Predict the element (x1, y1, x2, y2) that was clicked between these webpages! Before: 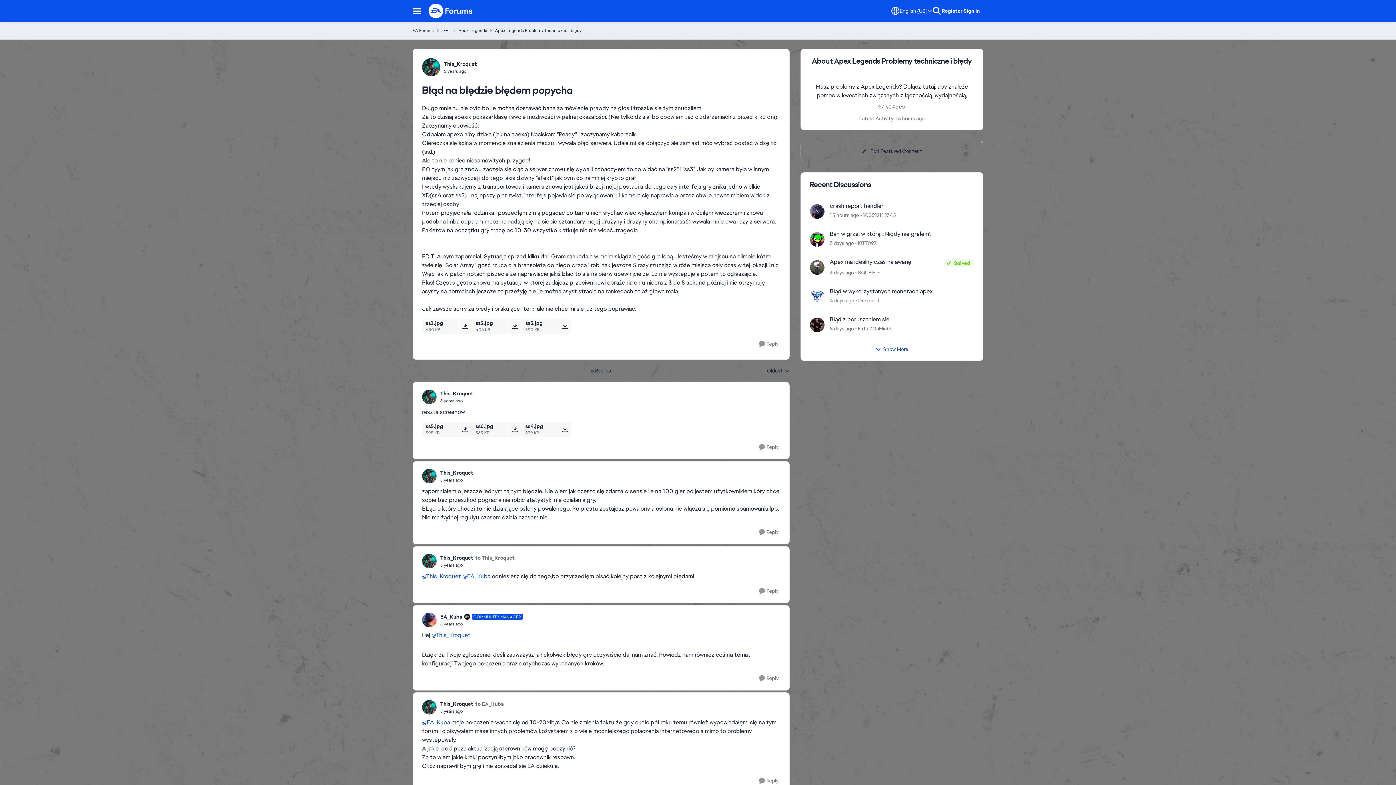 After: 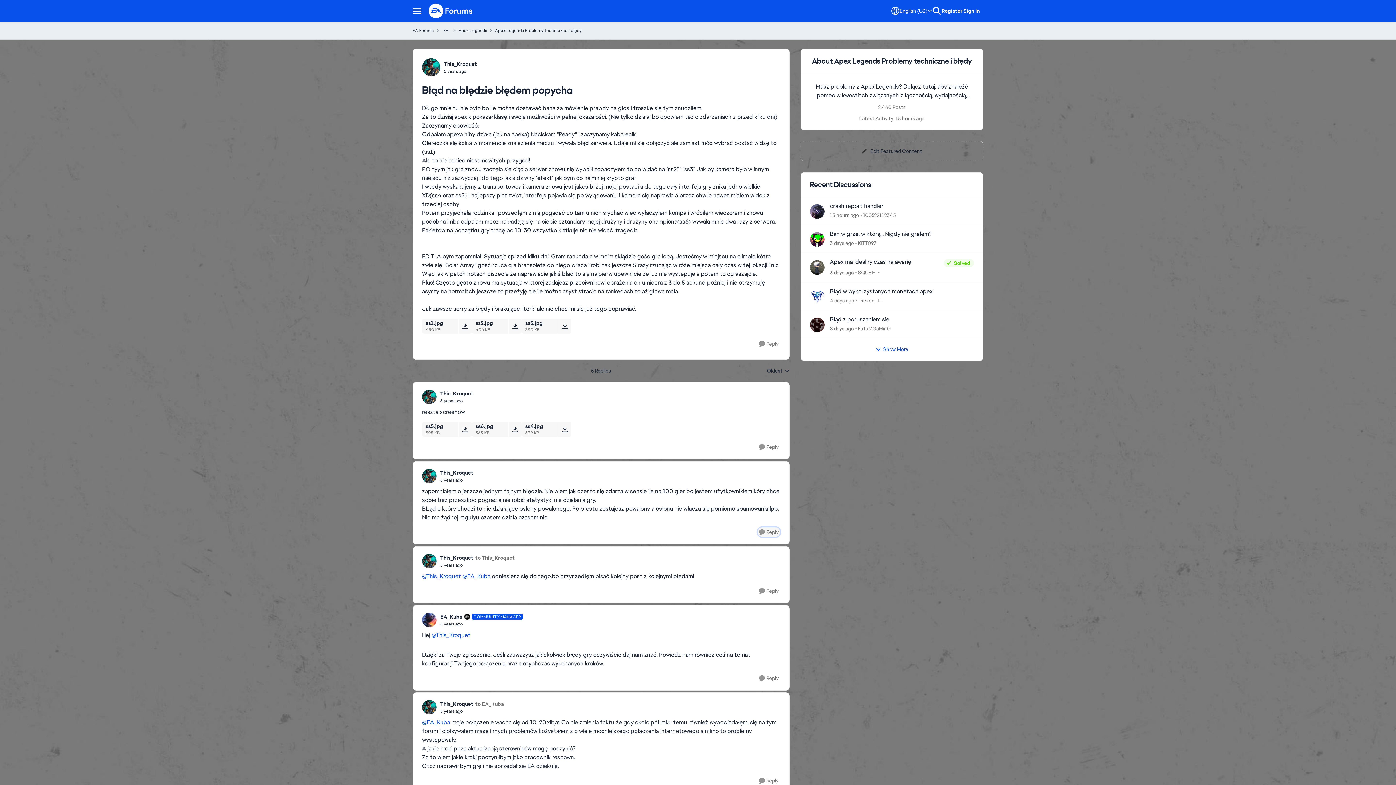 Action: bbox: (757, 527, 780, 537) label: Reply